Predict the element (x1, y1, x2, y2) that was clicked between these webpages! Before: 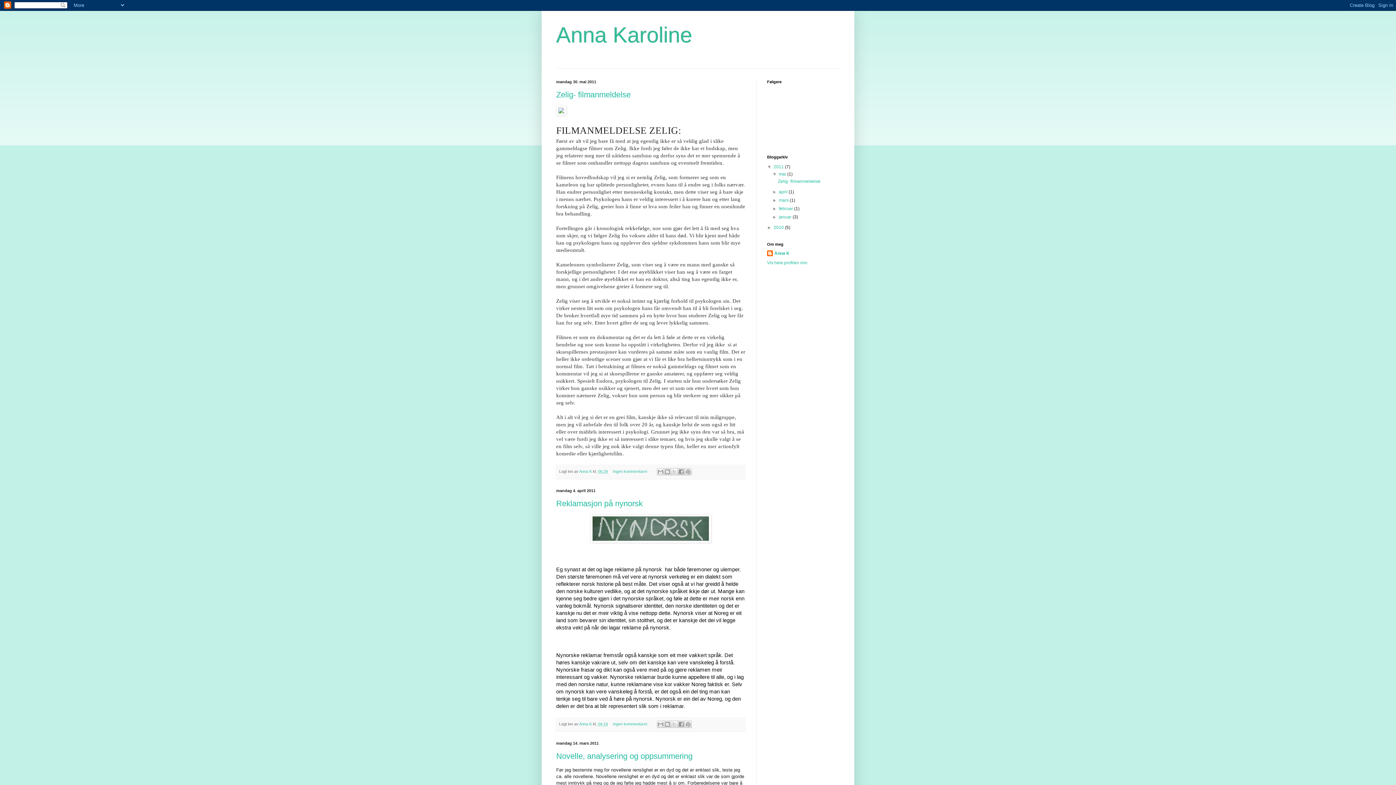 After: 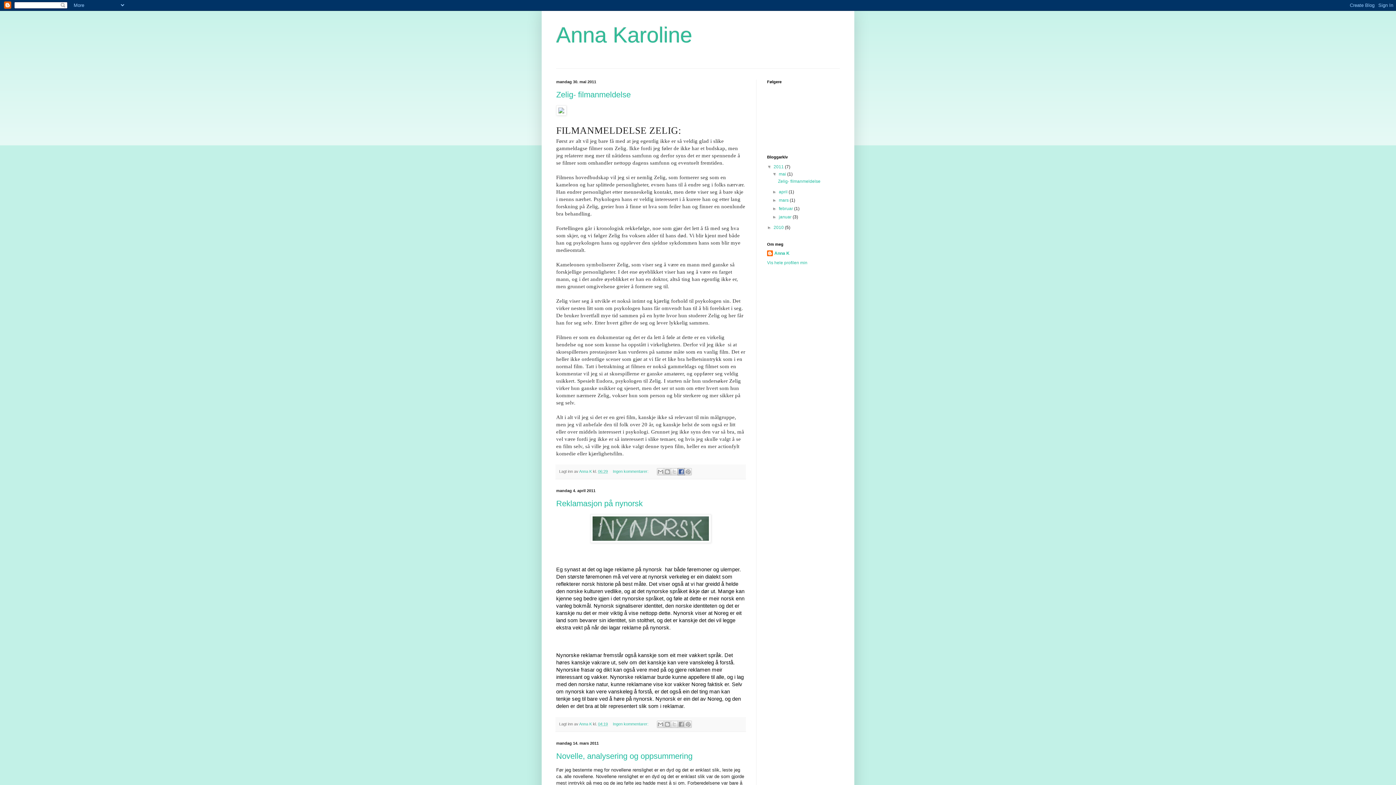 Action: bbox: (677, 468, 685, 475) label: Del på Facebook